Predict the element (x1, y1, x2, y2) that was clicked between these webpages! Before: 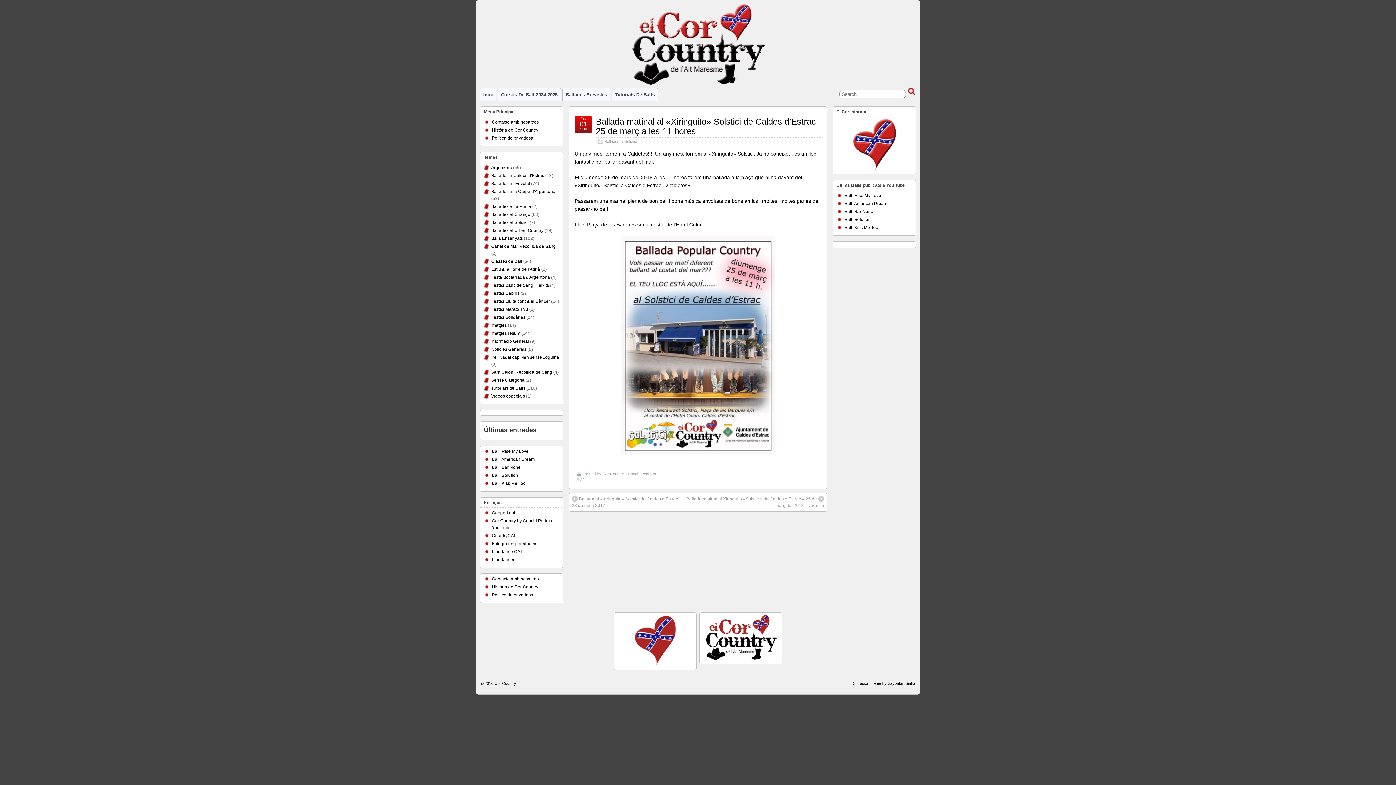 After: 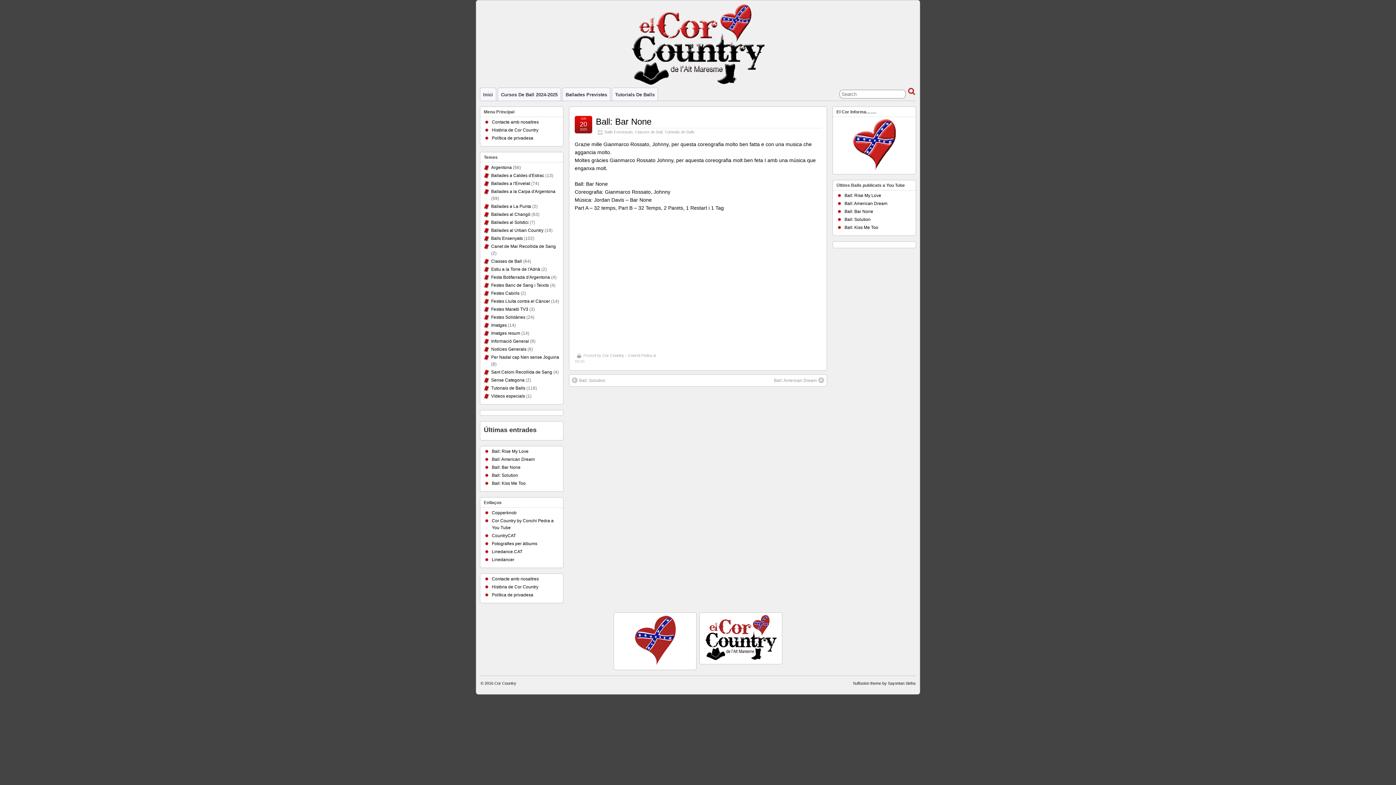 Action: label: Ball: Bar None bbox: (492, 465, 520, 470)